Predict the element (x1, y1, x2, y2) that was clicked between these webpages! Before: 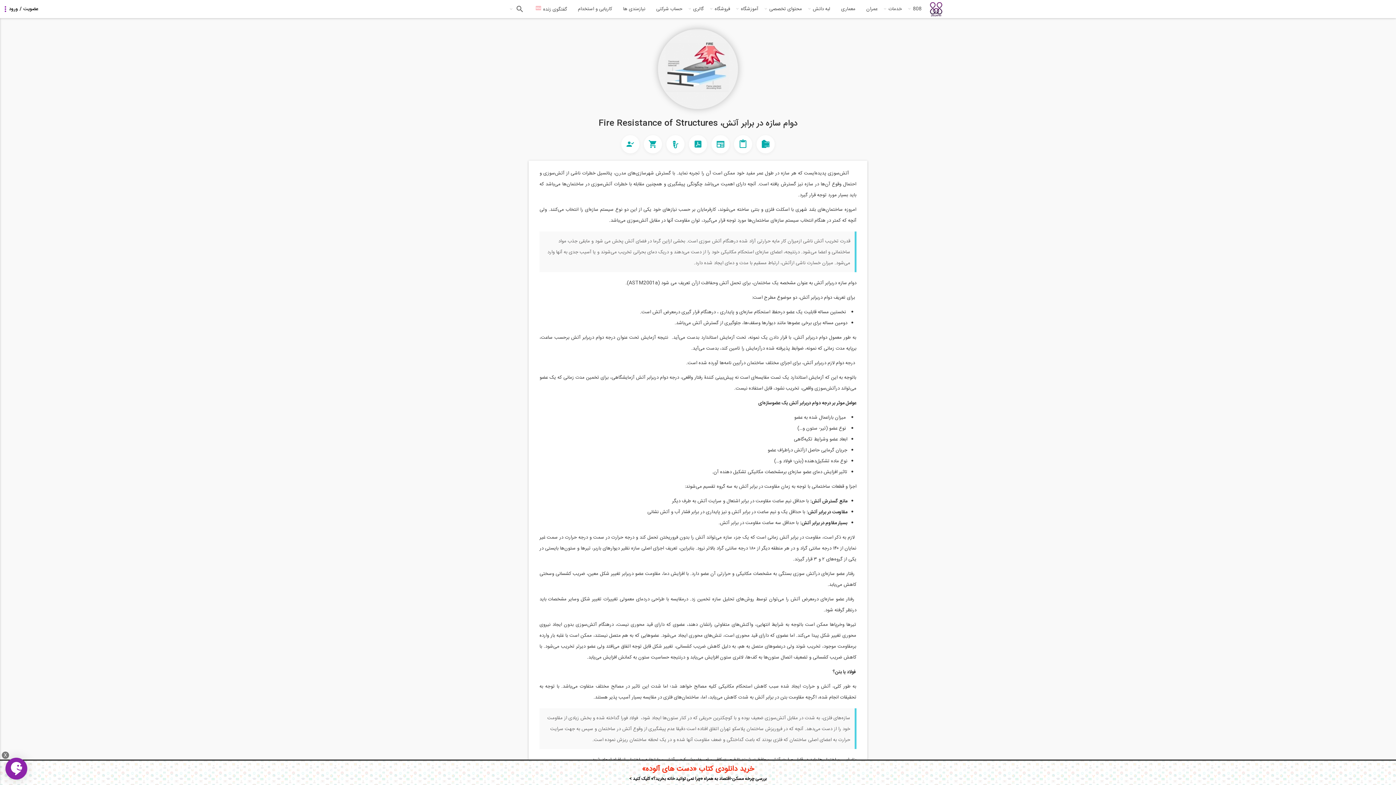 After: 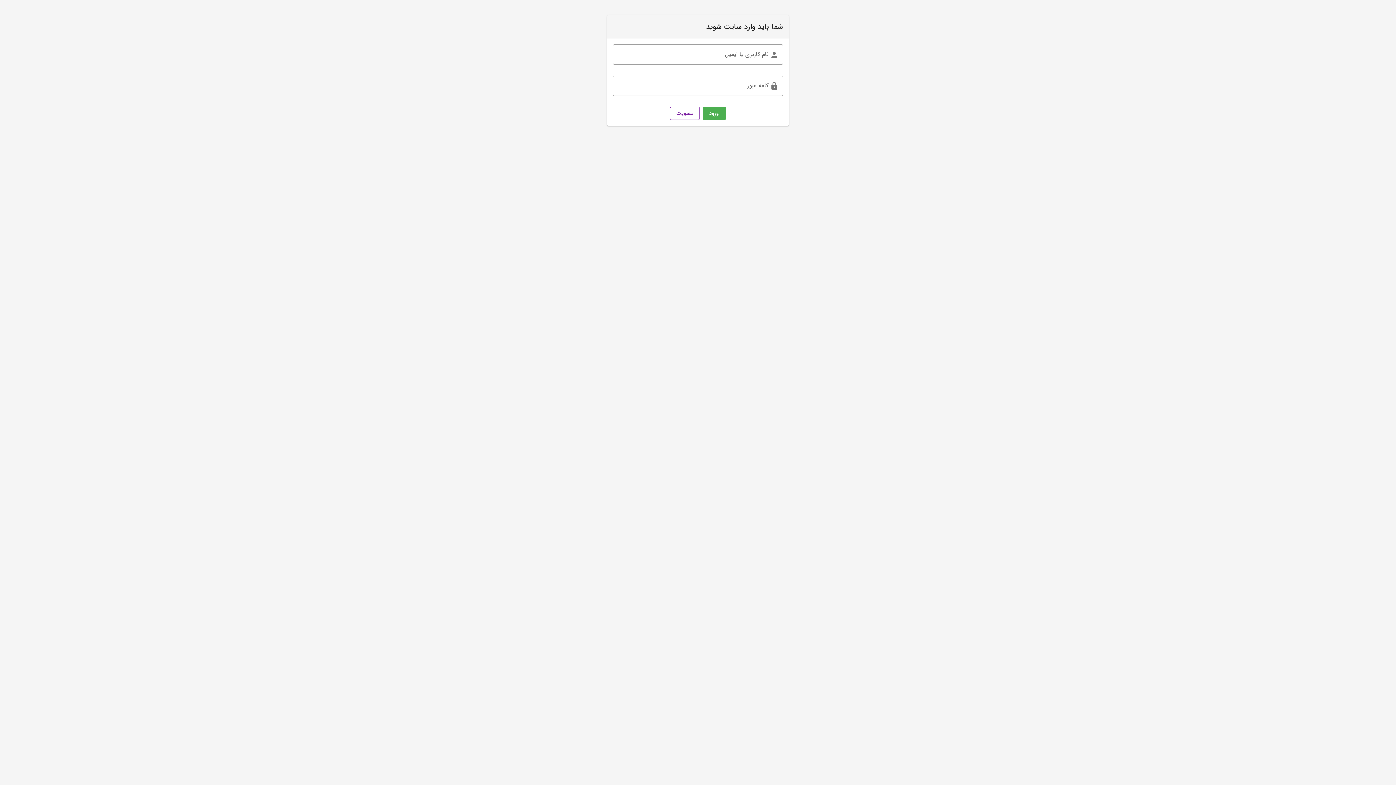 Action: bbox: (529, 0, 572, 18) label: گفتگوی زنده 